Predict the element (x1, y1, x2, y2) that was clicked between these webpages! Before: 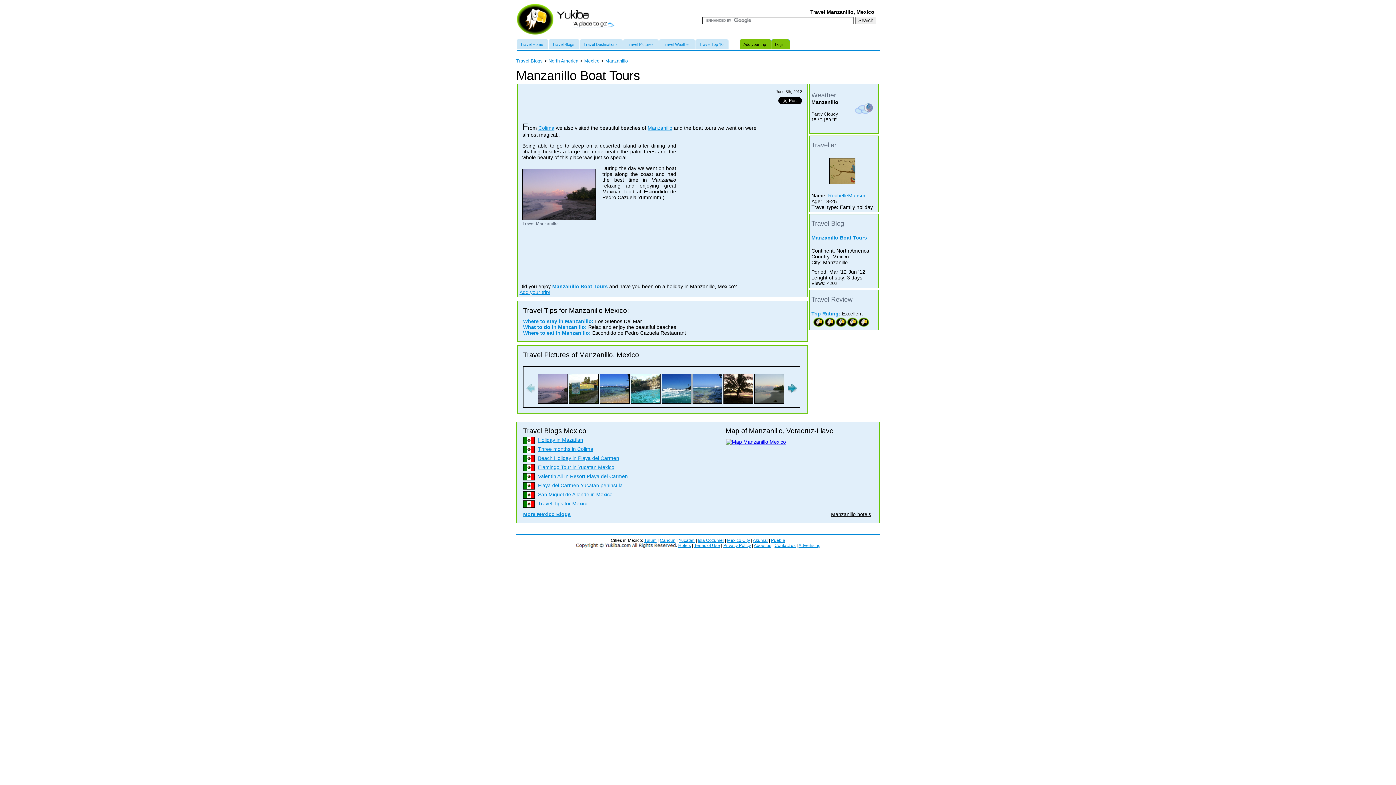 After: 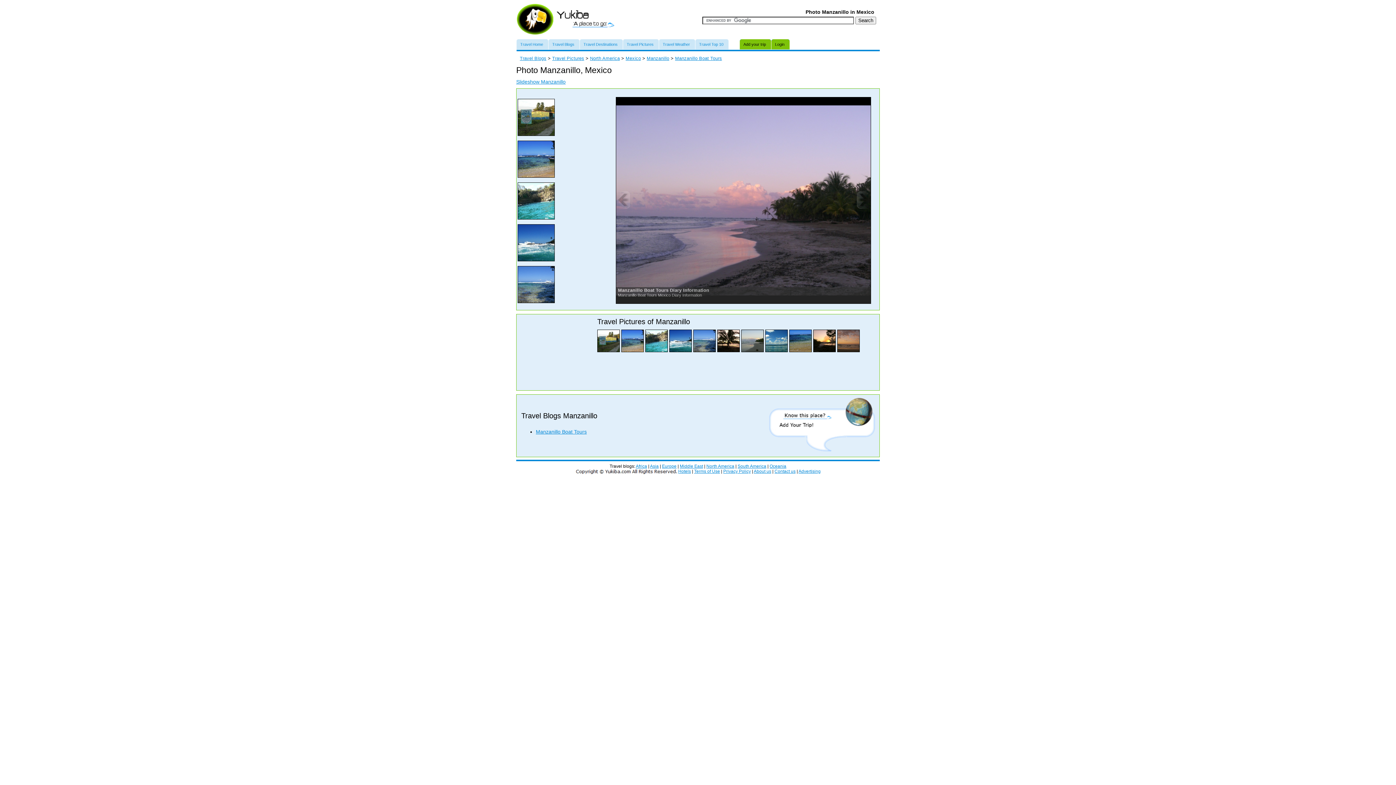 Action: bbox: (522, 215, 596, 221)